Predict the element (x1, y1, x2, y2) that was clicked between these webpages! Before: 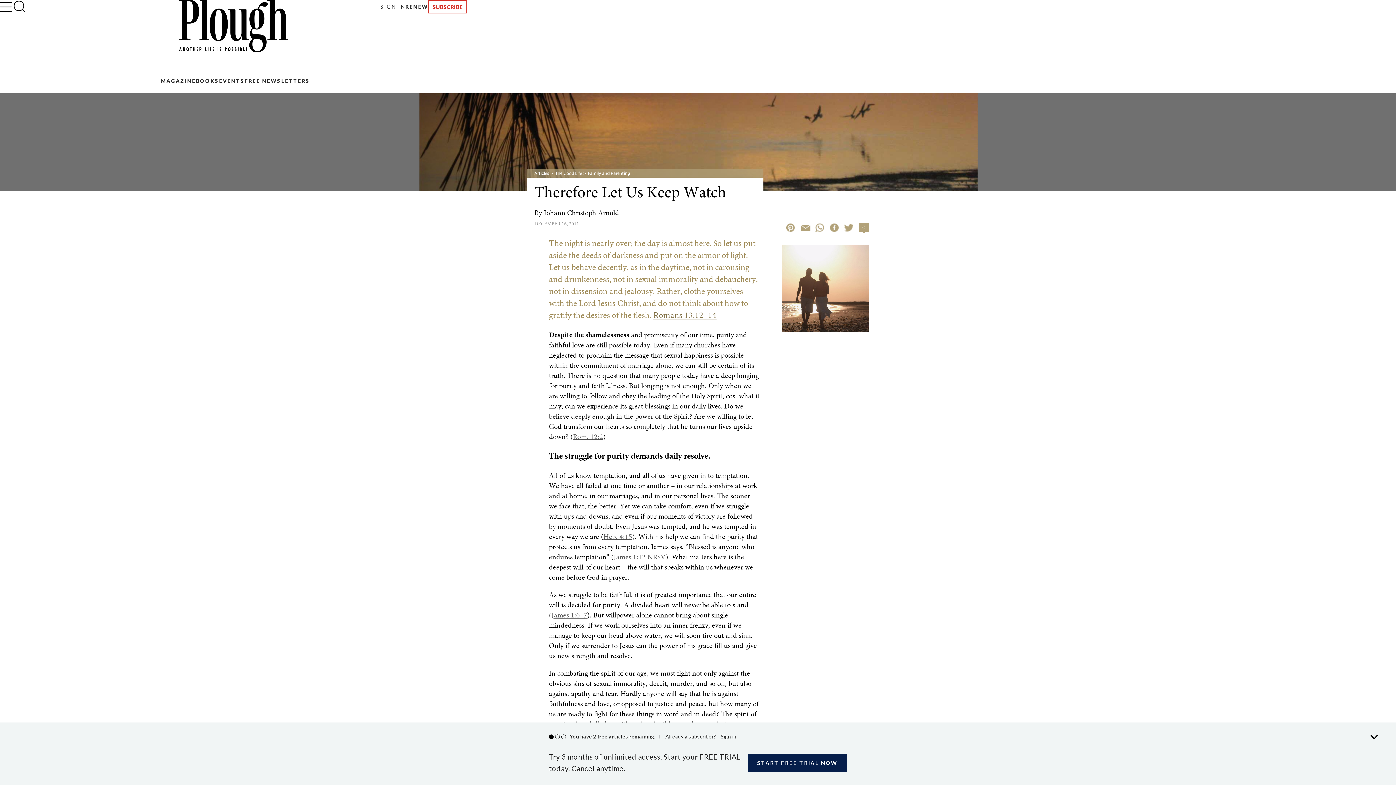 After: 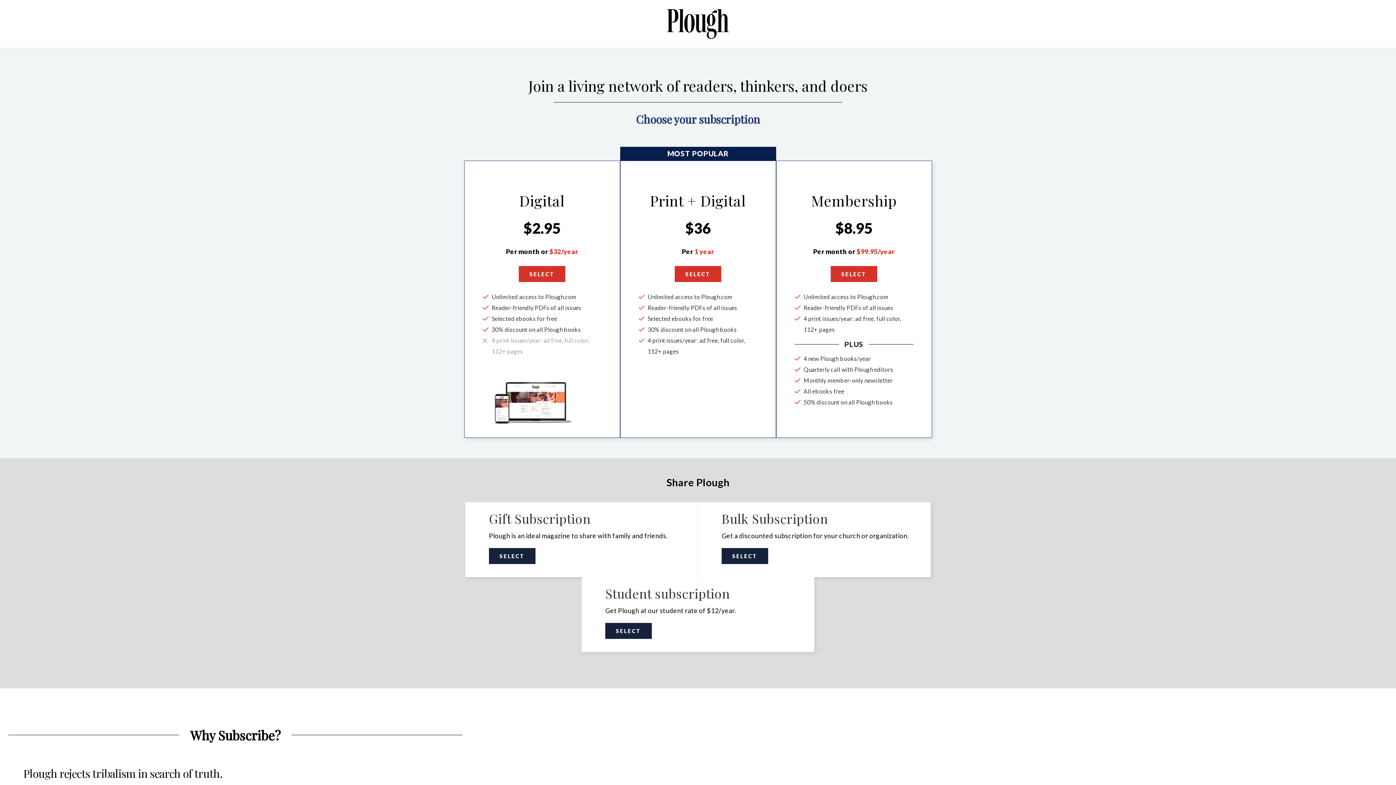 Action: bbox: (428, 0, 467, 13) label: SUBSCRIBE